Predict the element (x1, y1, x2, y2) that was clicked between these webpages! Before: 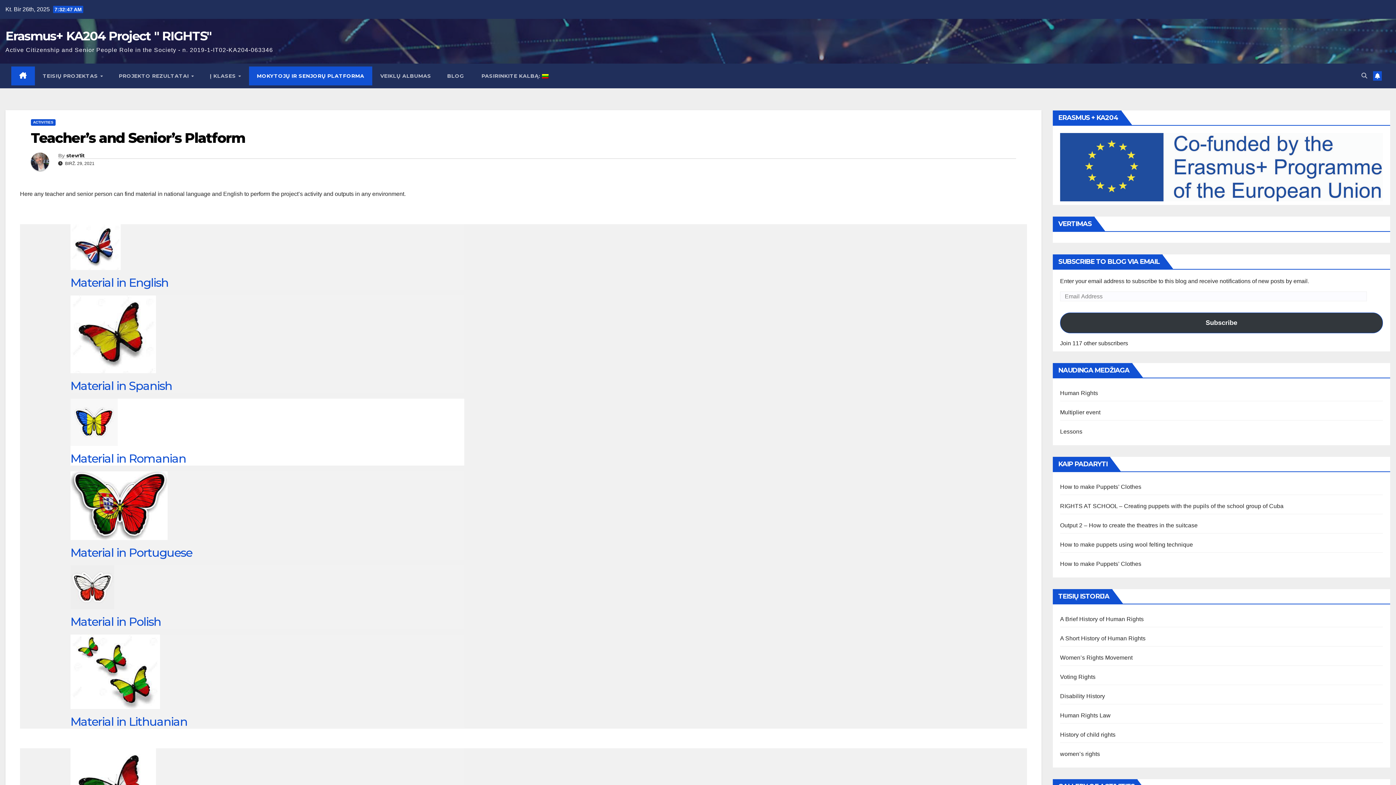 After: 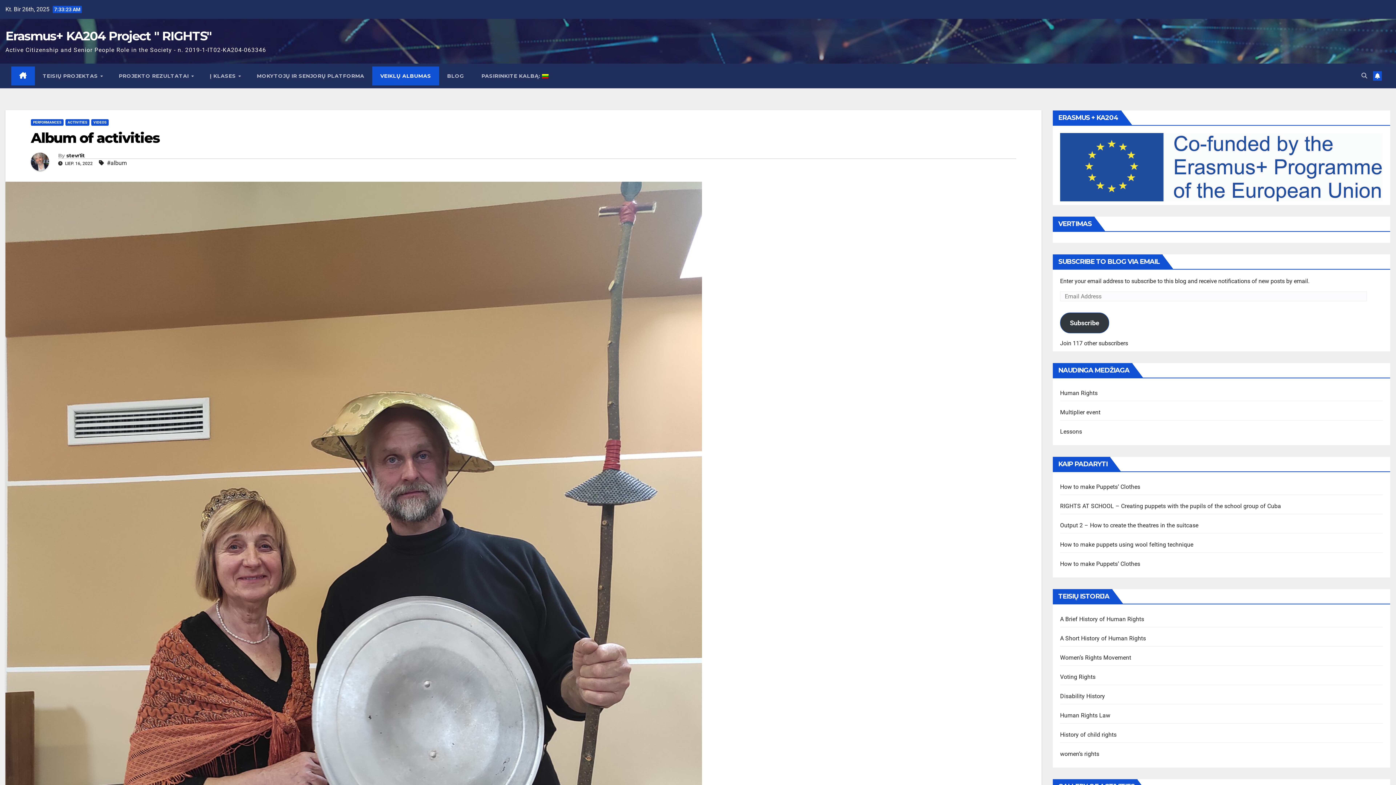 Action: bbox: (372, 66, 439, 85) label: VEIKLŲ ALBUMAS